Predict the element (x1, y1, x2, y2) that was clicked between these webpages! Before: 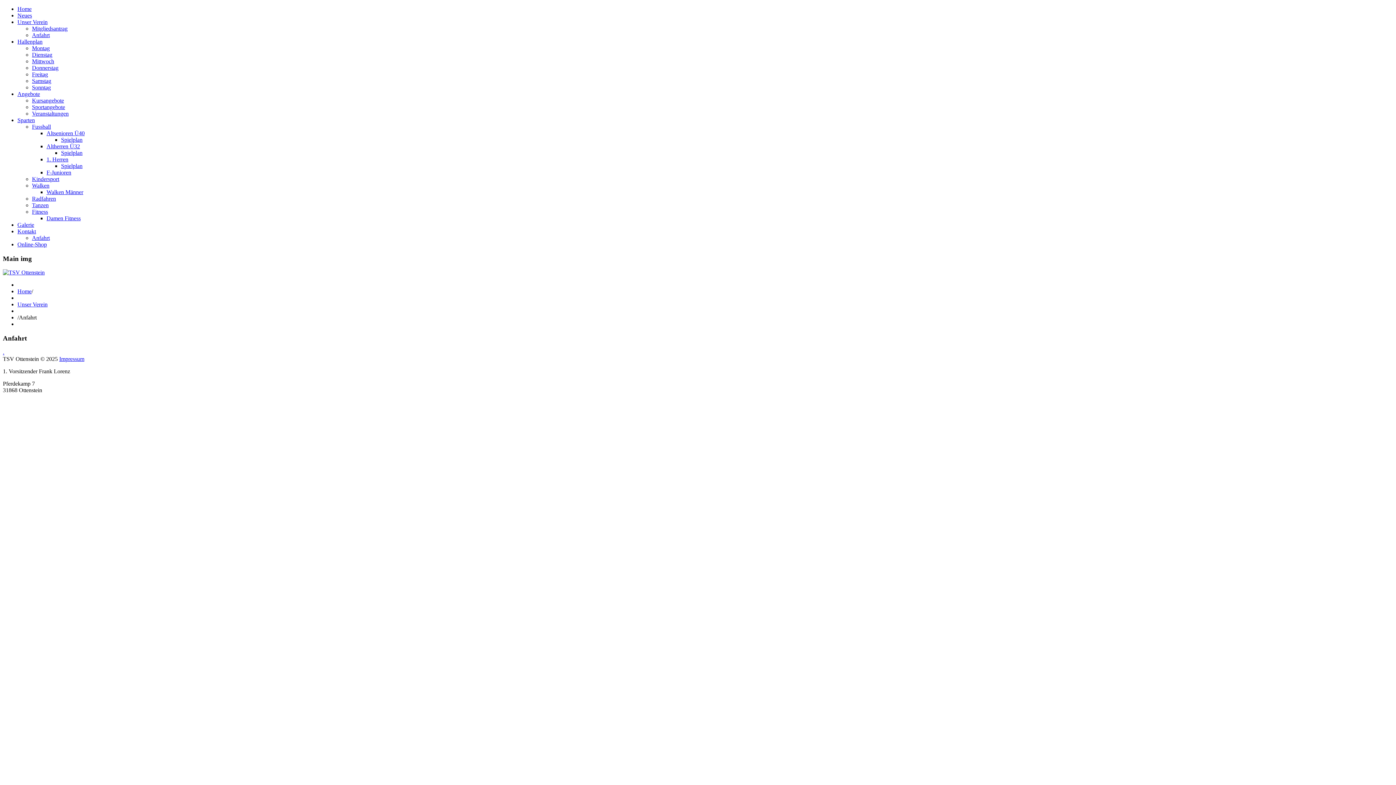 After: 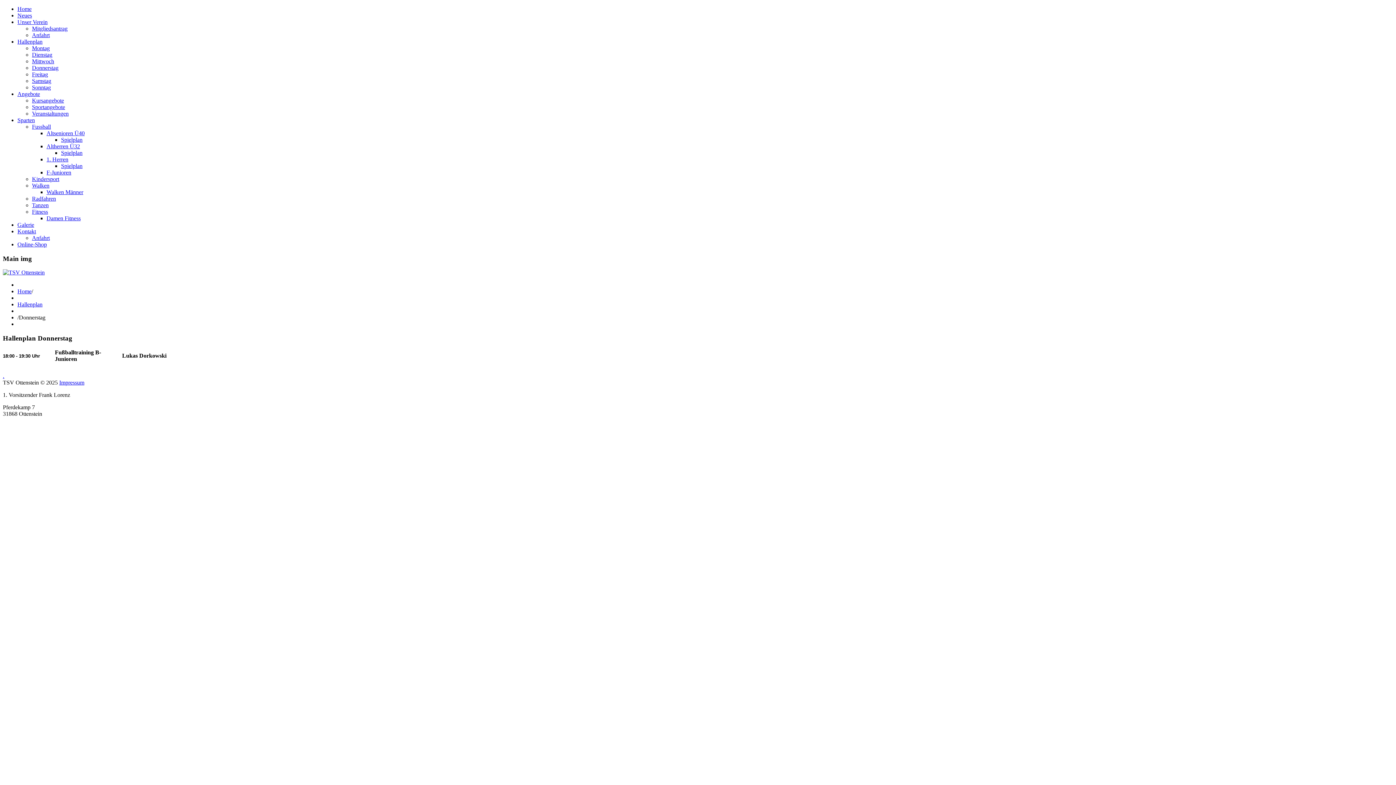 Action: label: Donnerstag bbox: (32, 64, 58, 70)